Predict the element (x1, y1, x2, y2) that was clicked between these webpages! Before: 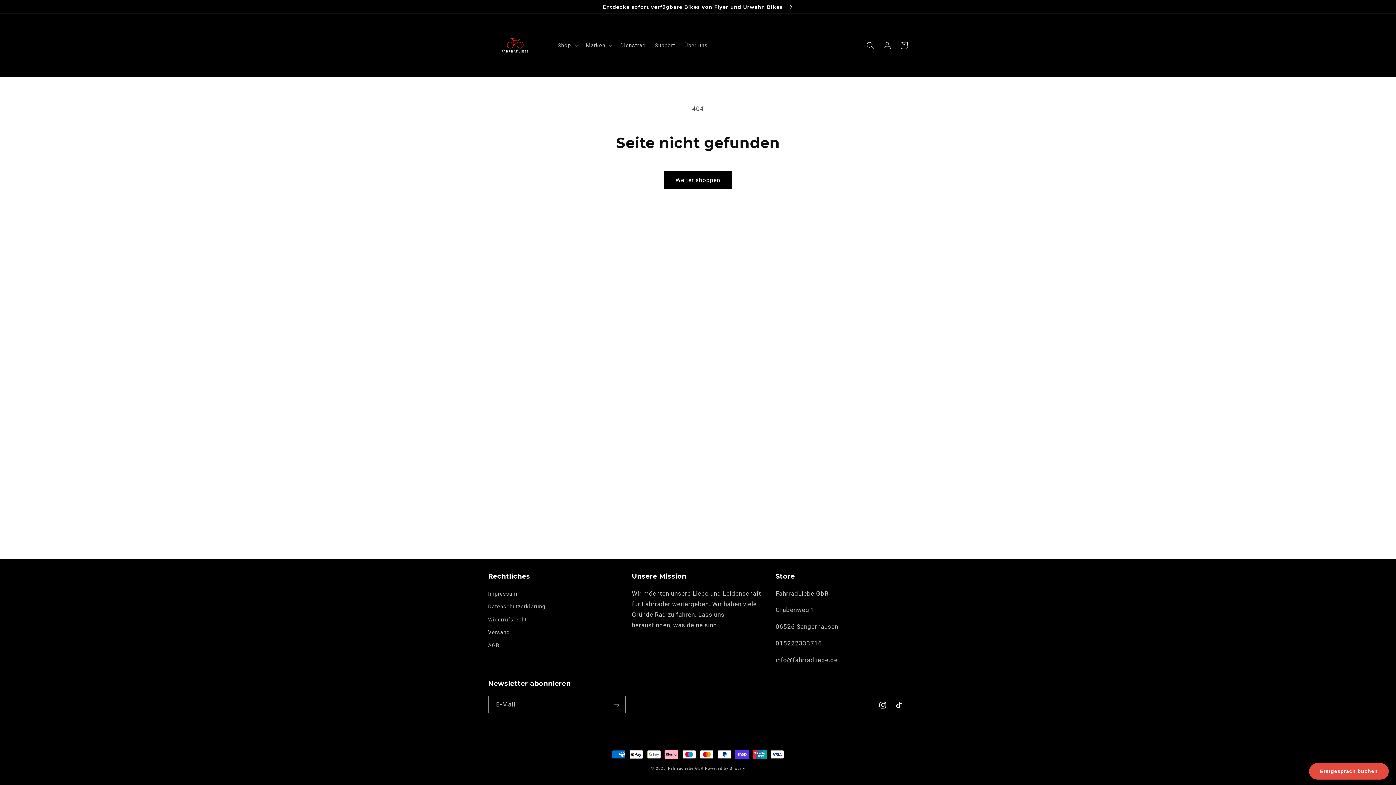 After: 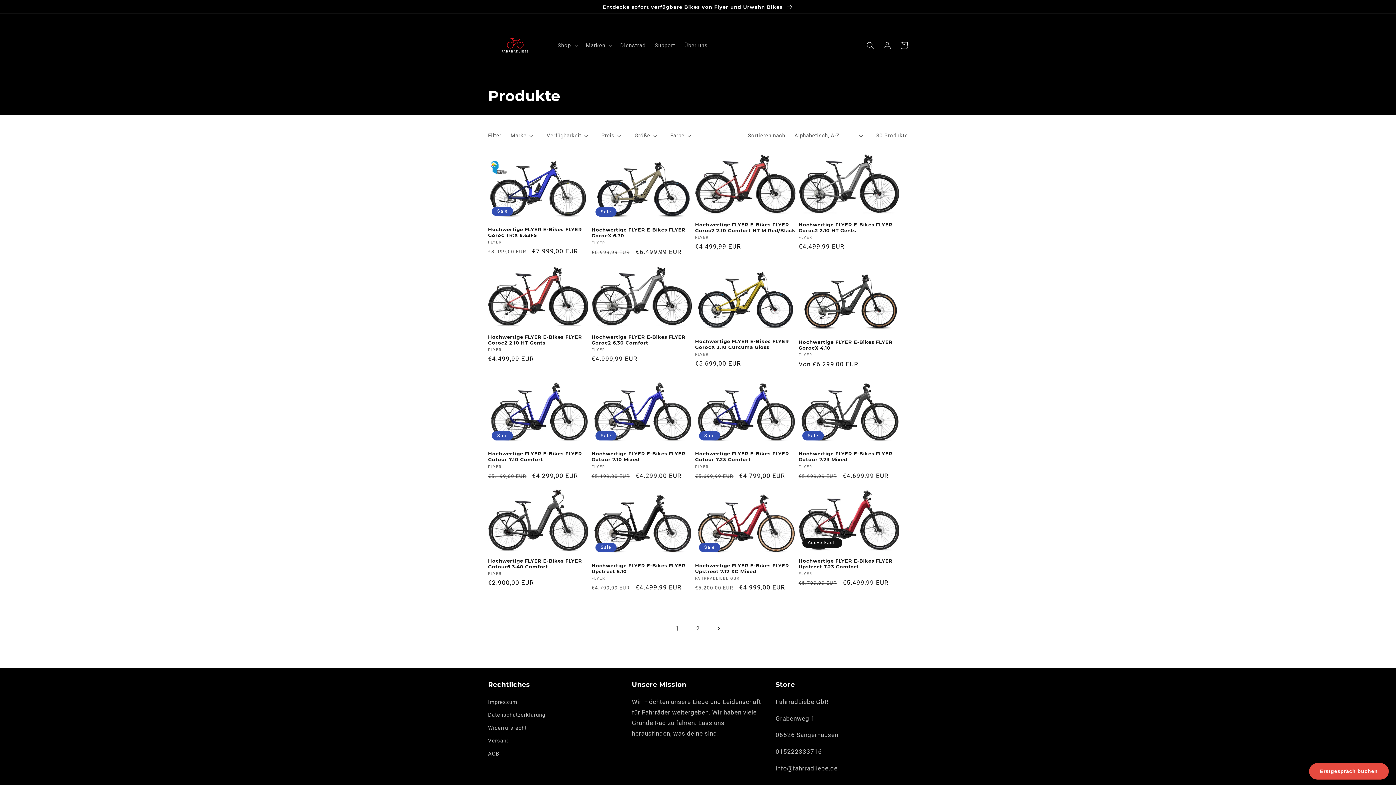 Action: label: Entdecke sofort verfügbare Bikes von Flyer und Urwahn Bikes  bbox: (0, 0, 1396, 13)